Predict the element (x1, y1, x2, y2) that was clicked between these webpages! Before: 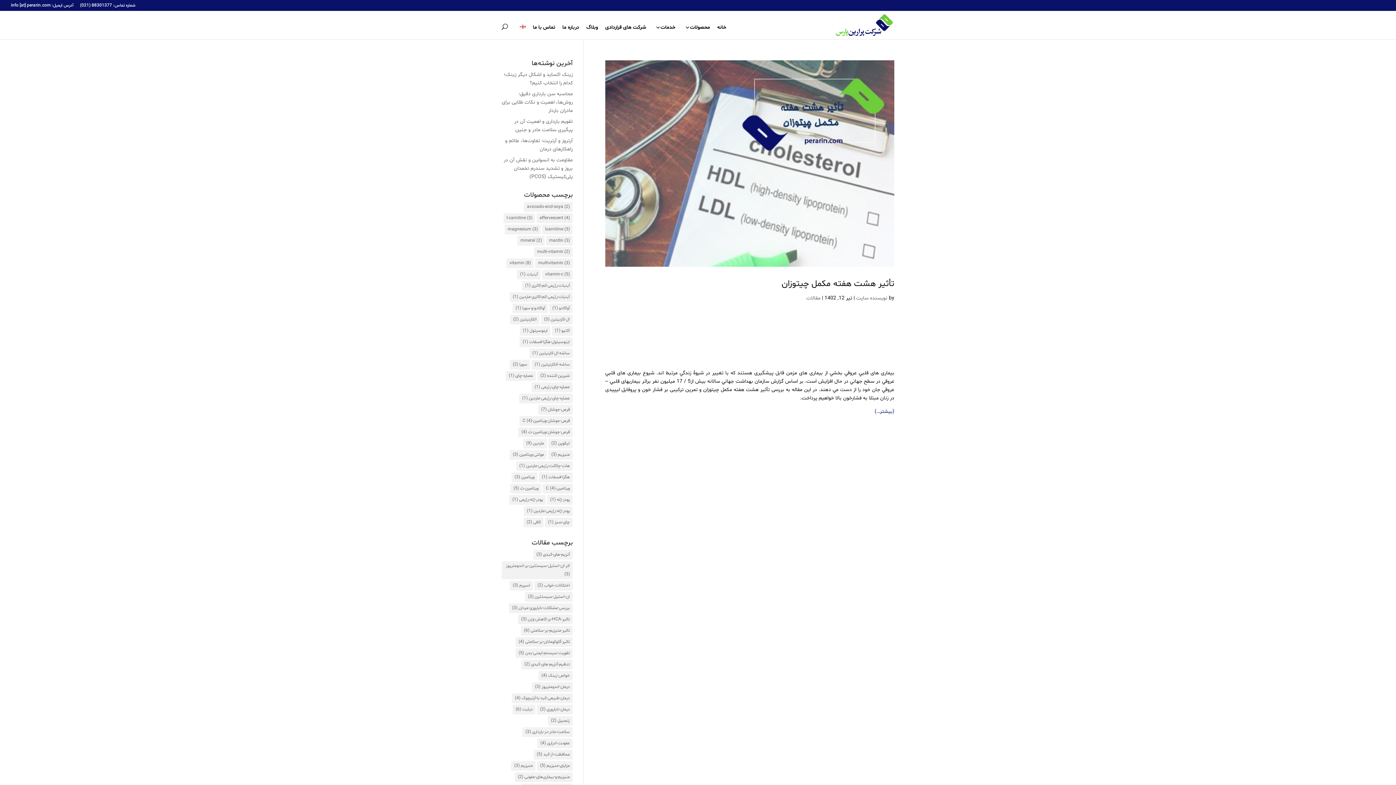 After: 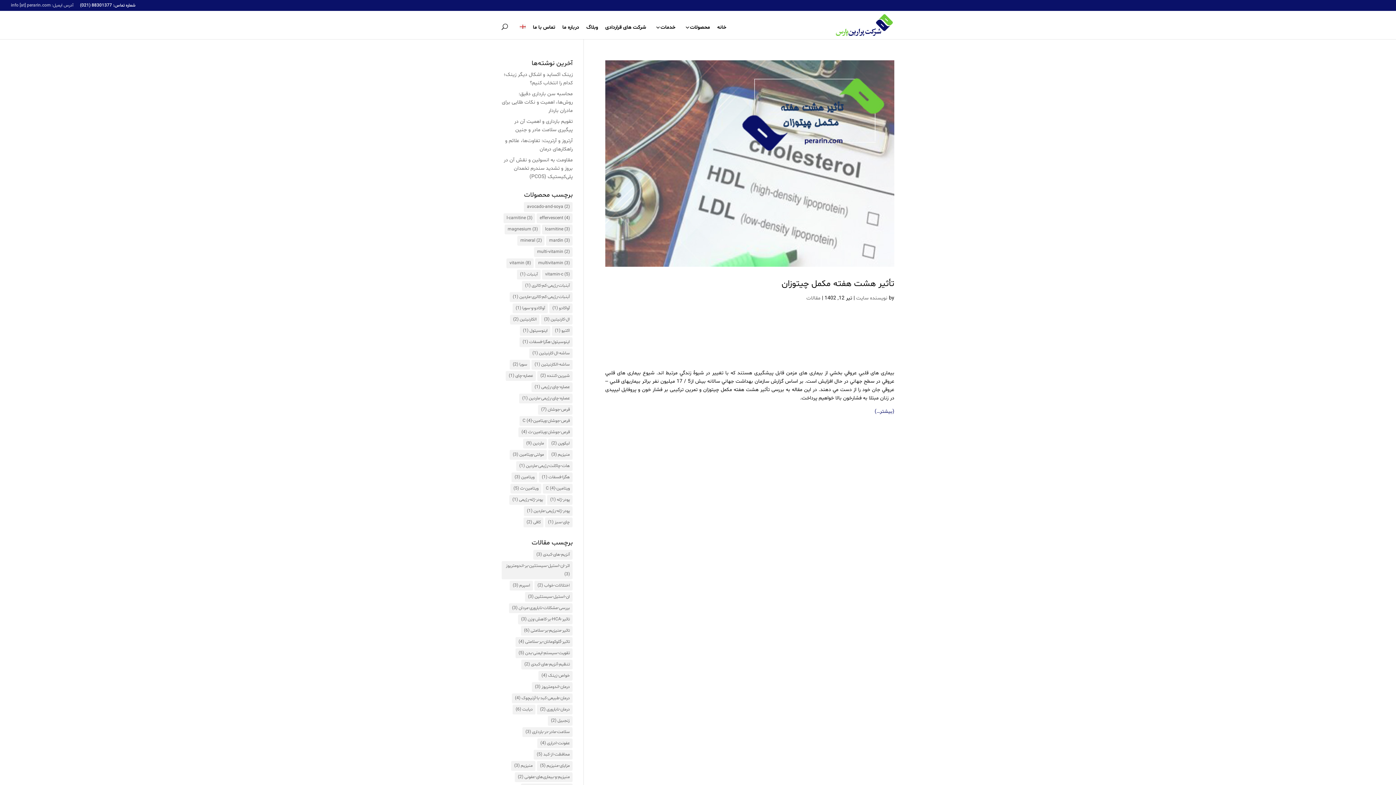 Action: bbox: (10, 3, 73, 10) label: آدرس ایمیل: info [at] perarin.com